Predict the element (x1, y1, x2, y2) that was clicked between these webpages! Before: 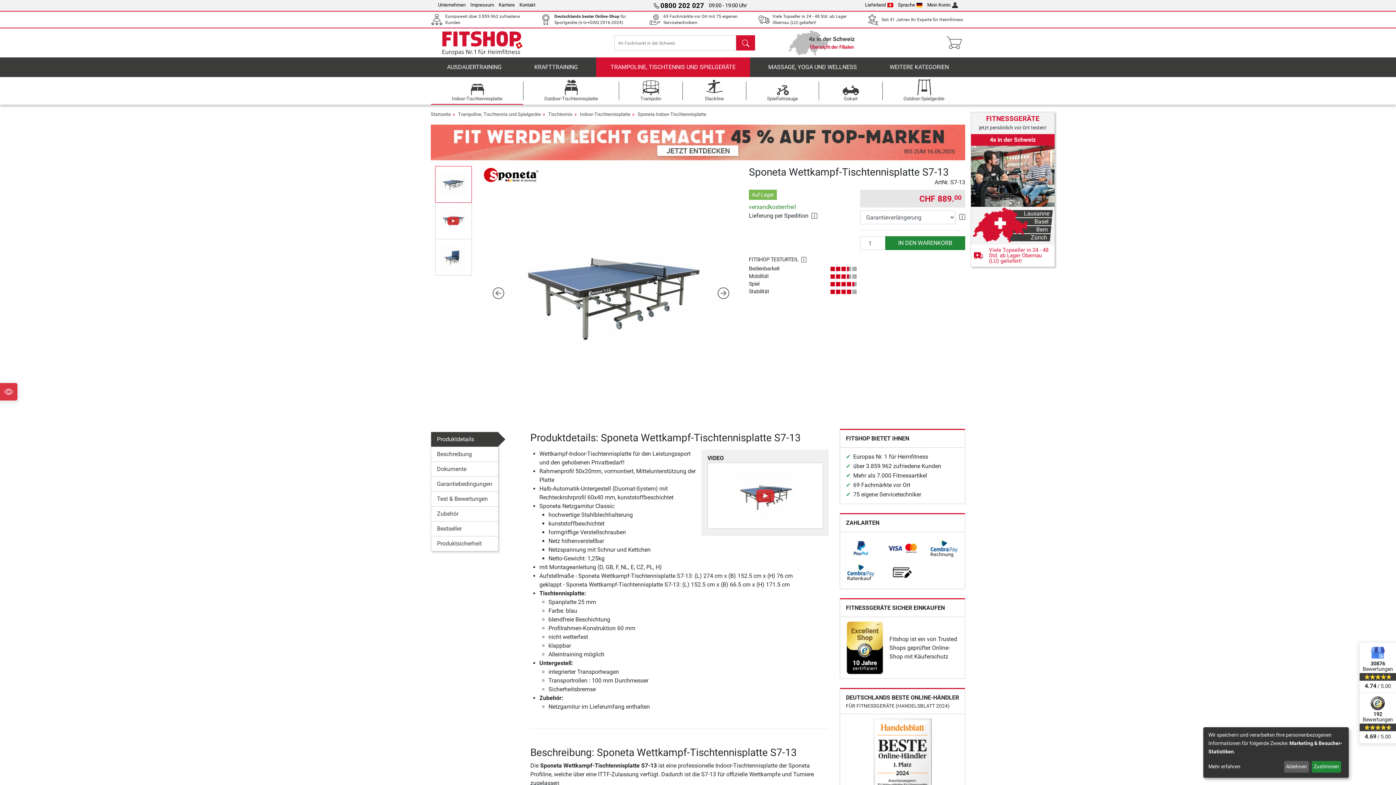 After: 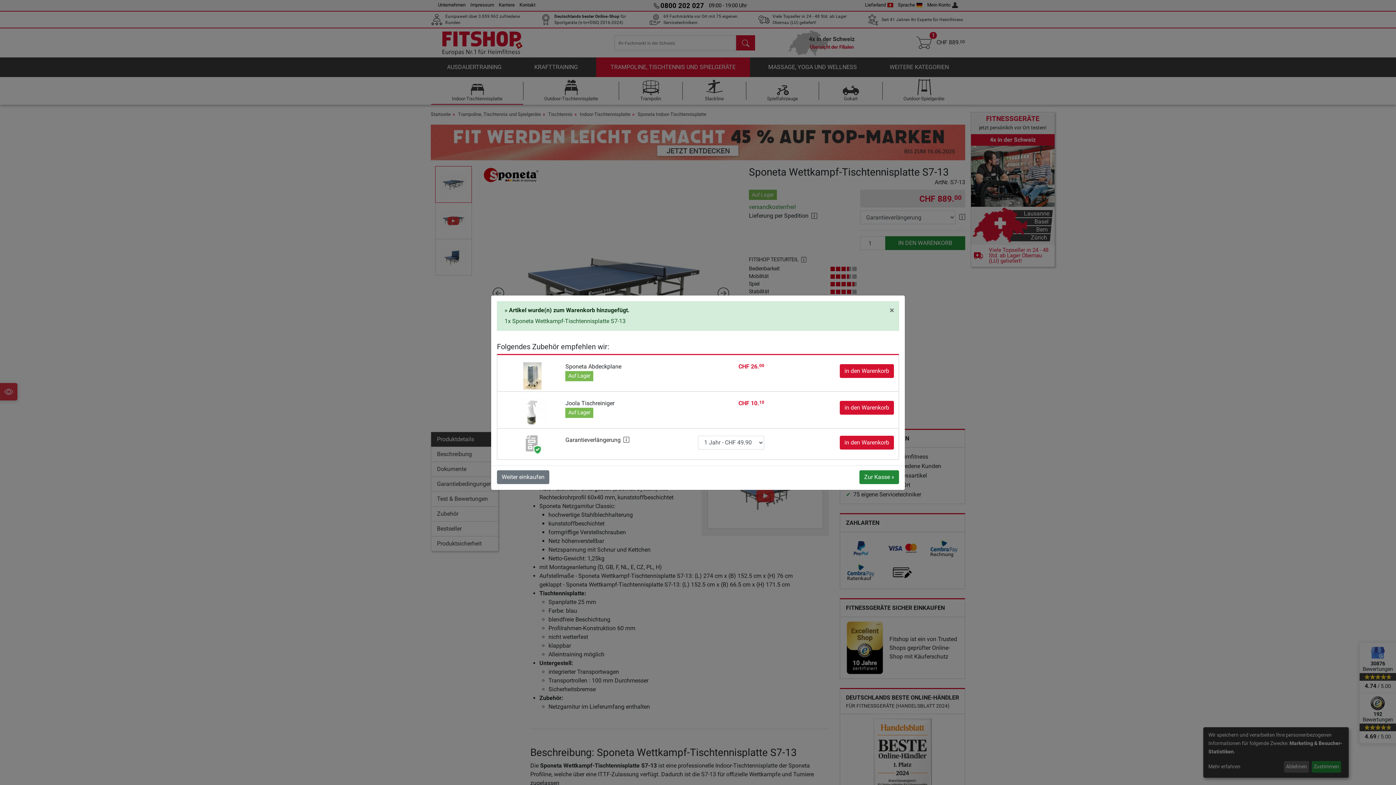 Action: bbox: (885, 236, 965, 250) label: IN DEN WARENKORB